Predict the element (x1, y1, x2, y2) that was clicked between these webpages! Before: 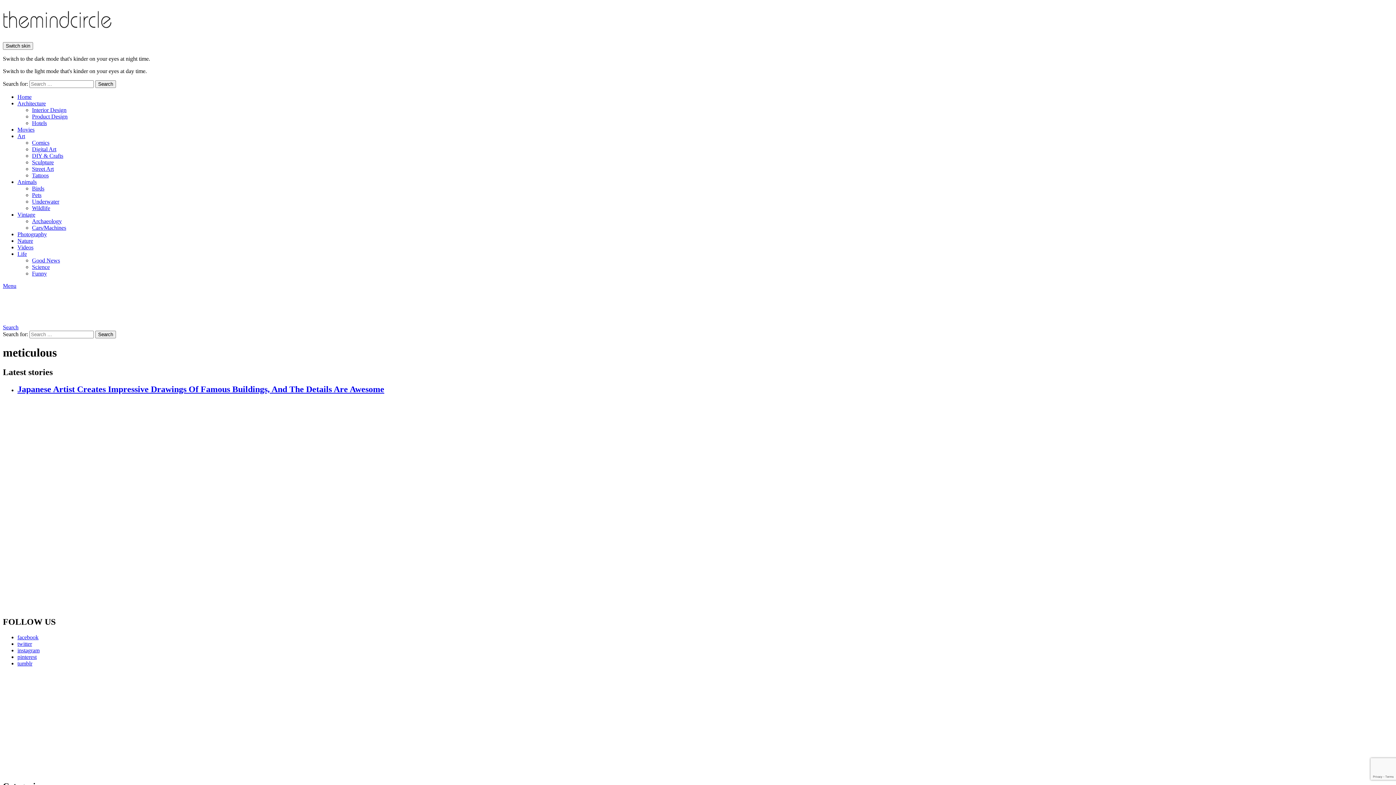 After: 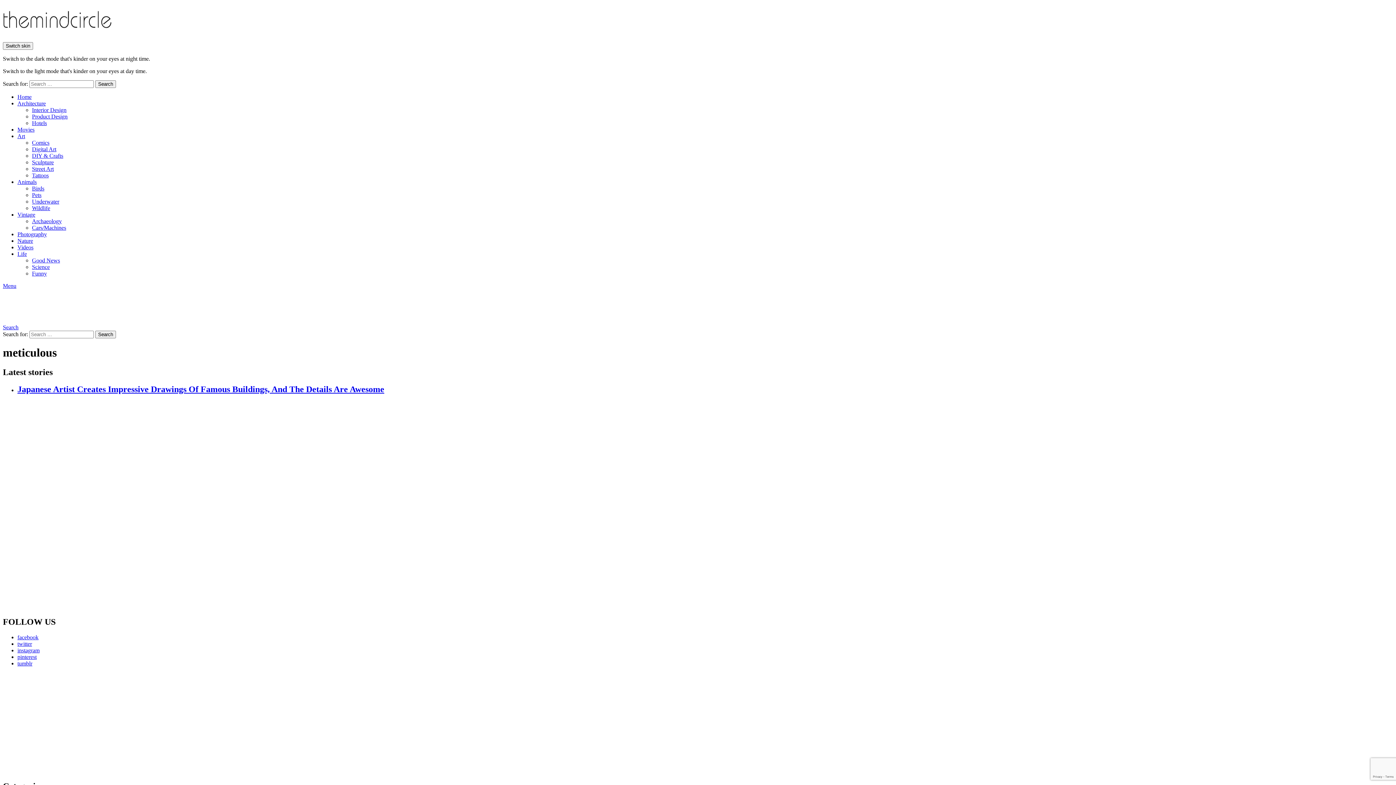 Action: label: Menu bbox: (2, 282, 16, 289)